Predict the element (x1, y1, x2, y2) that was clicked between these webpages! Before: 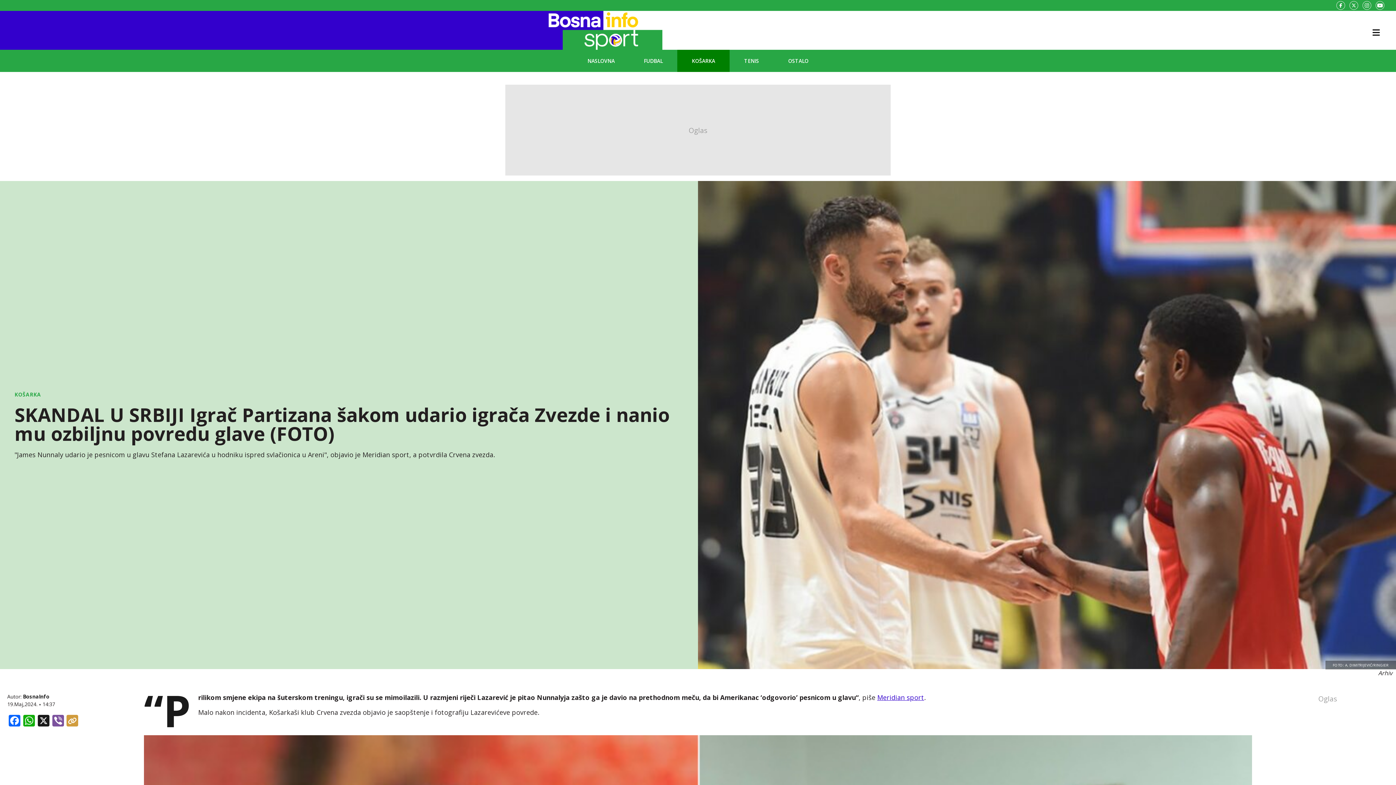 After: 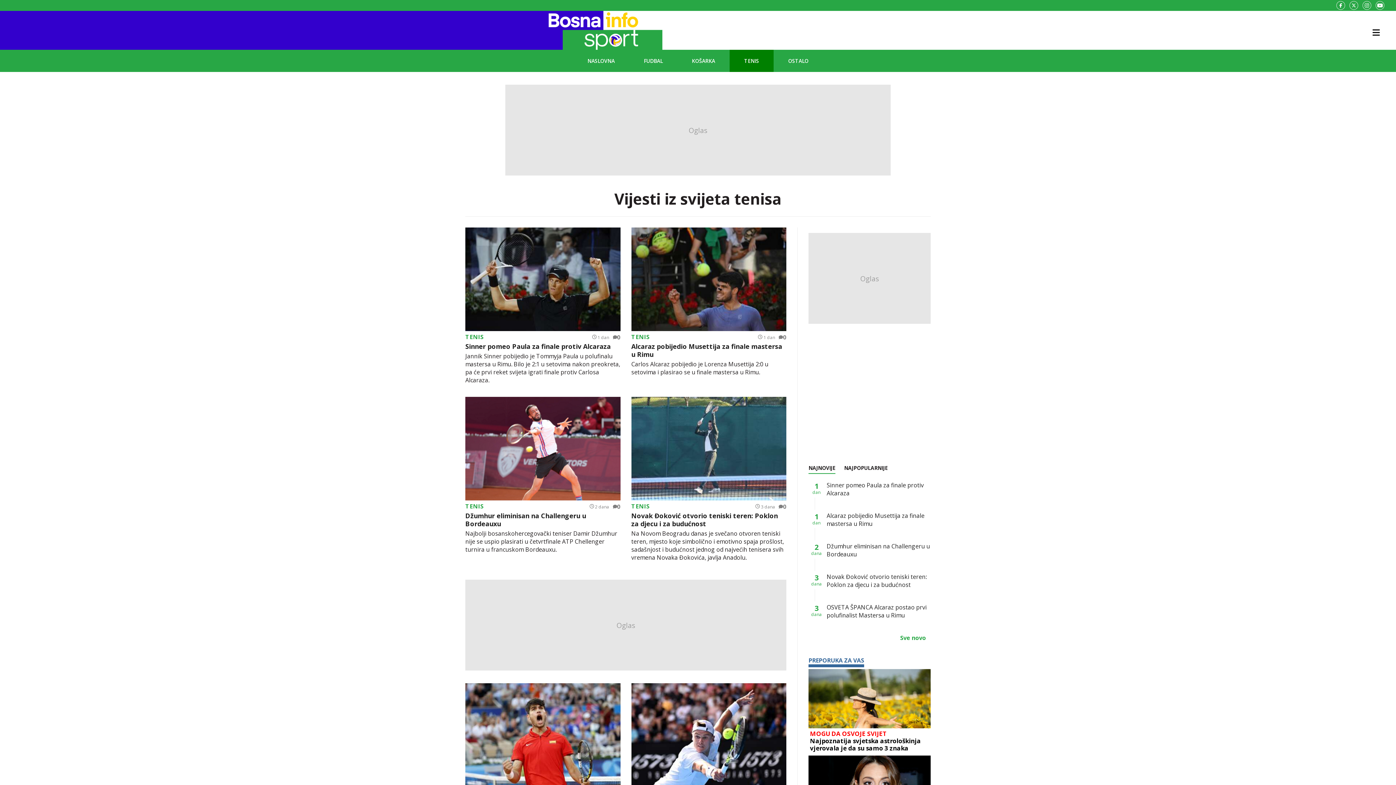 Action: bbox: (729, 49, 773, 72) label: TENIS